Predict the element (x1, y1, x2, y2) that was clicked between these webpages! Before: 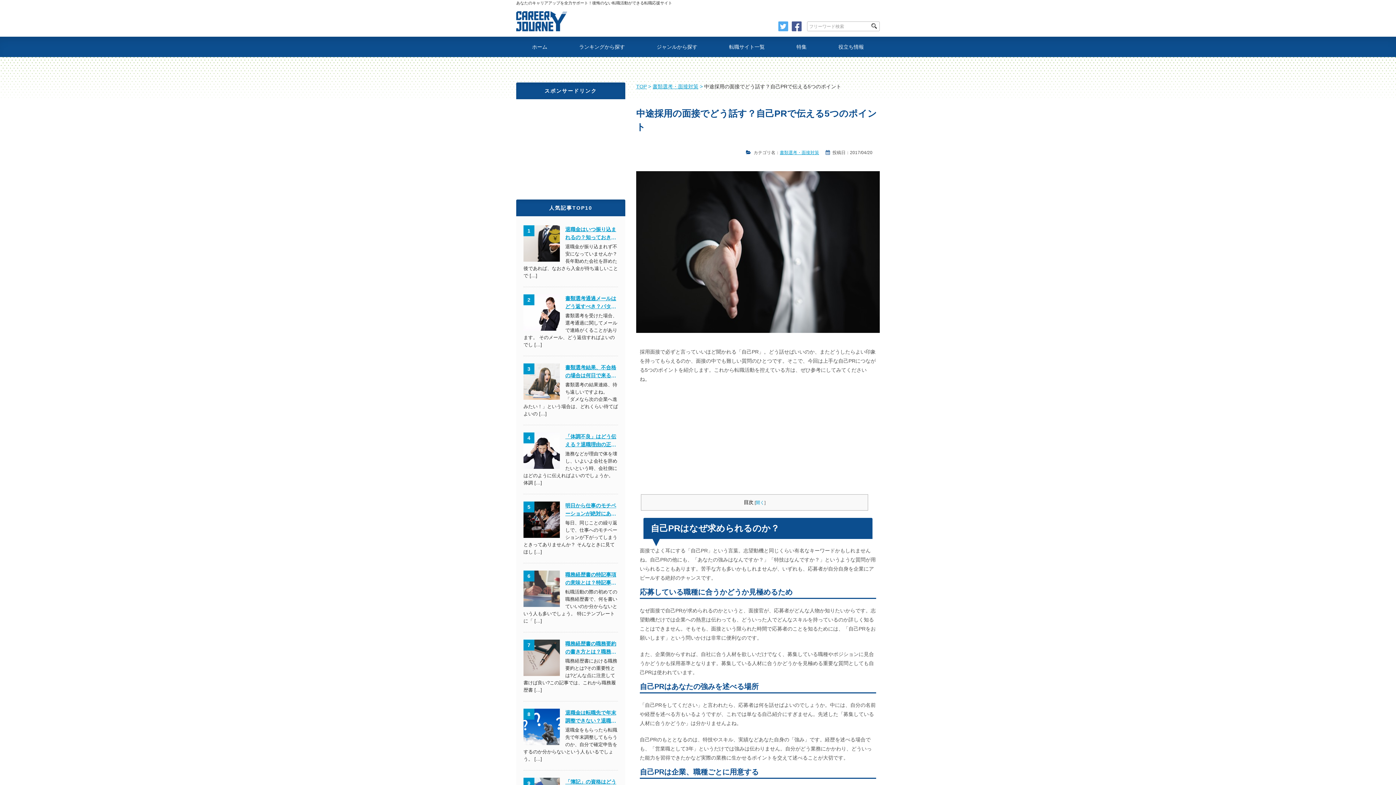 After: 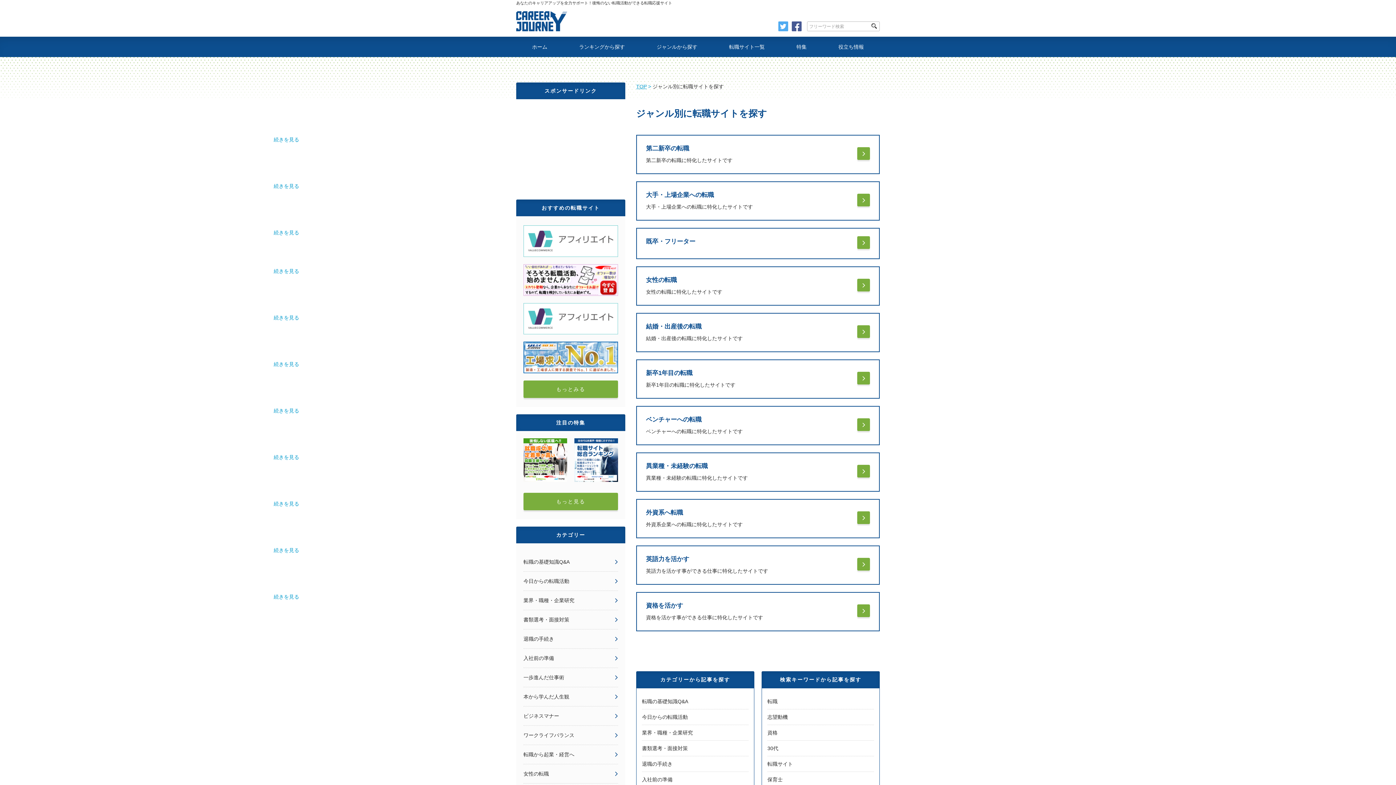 Action: bbox: (656, 44, 697, 49) label: ジャンルから探す